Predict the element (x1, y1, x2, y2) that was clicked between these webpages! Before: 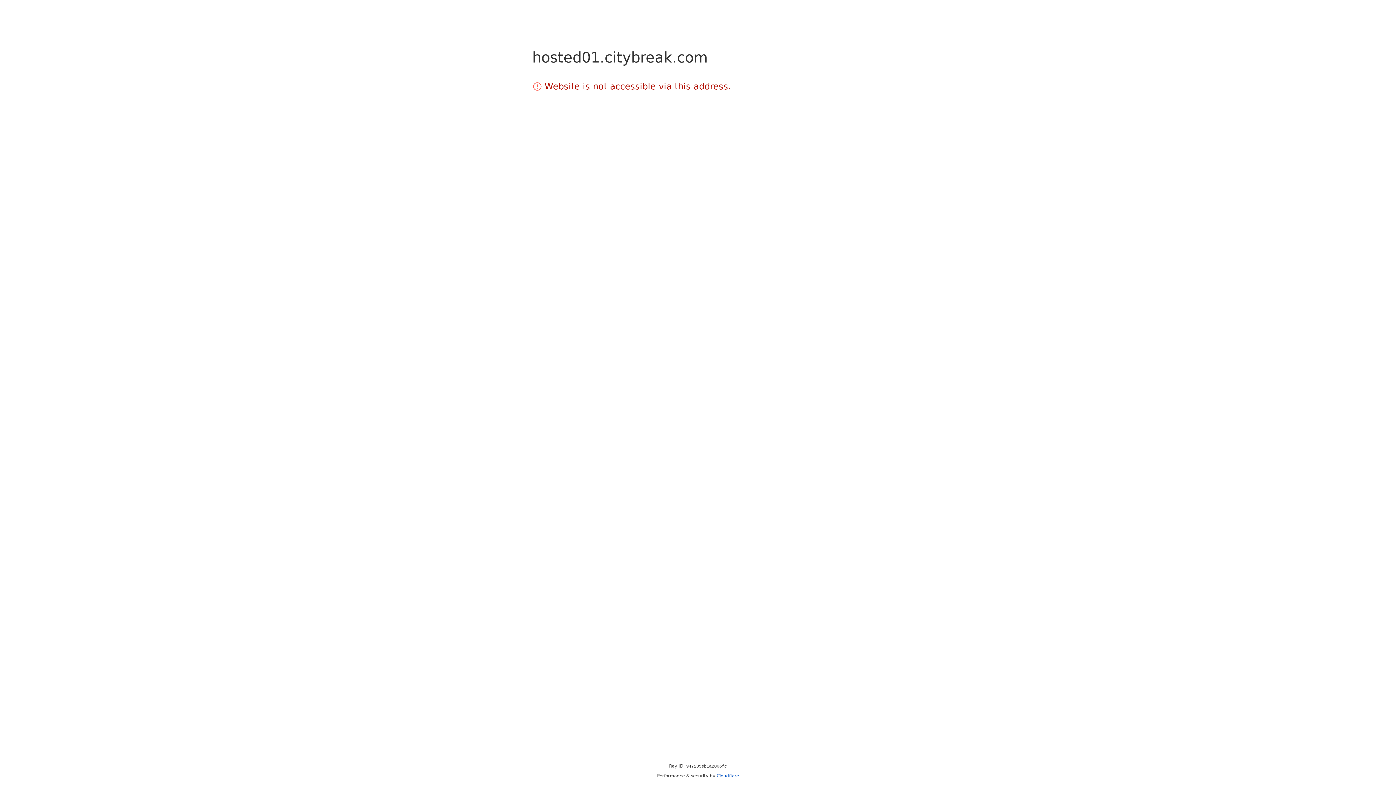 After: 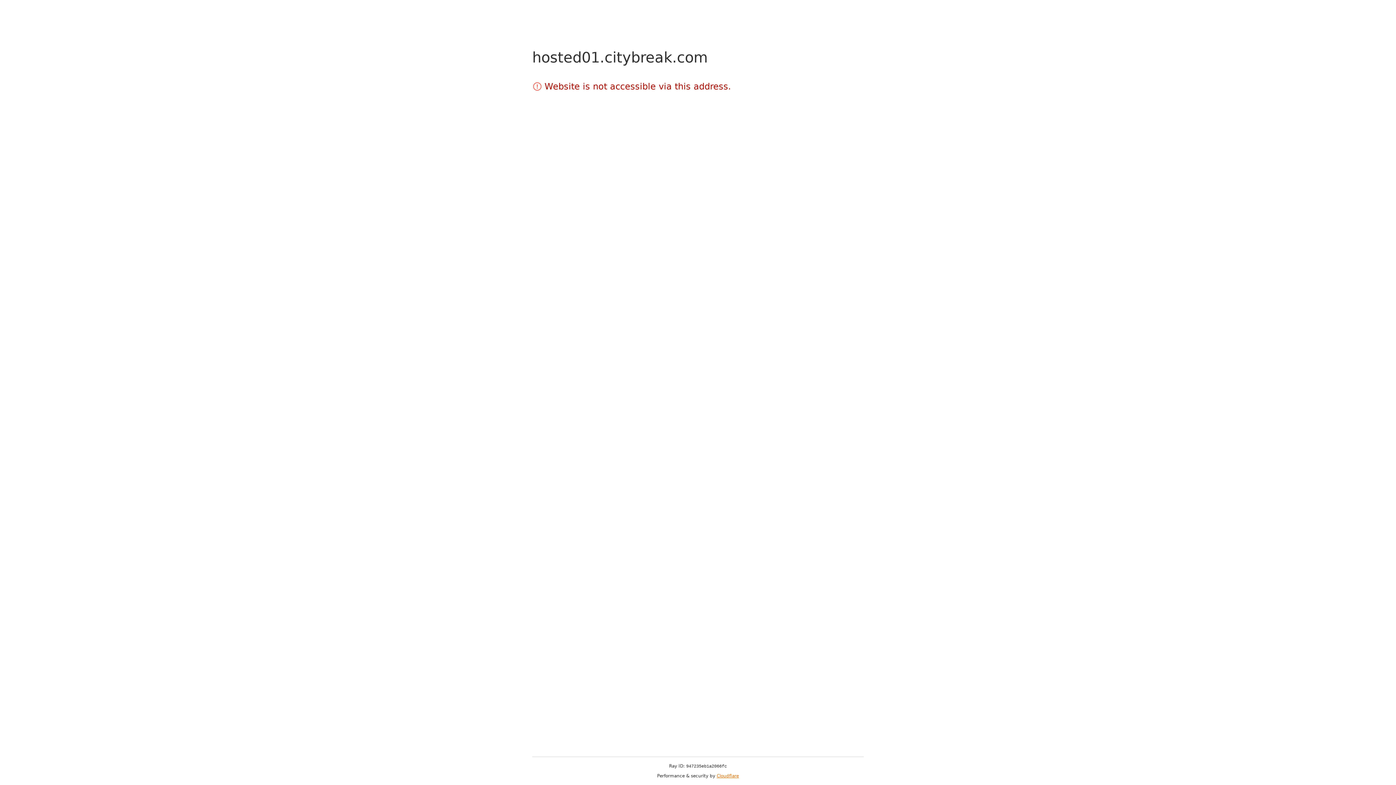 Action: bbox: (716, 773, 739, 778) label: Cloudflare